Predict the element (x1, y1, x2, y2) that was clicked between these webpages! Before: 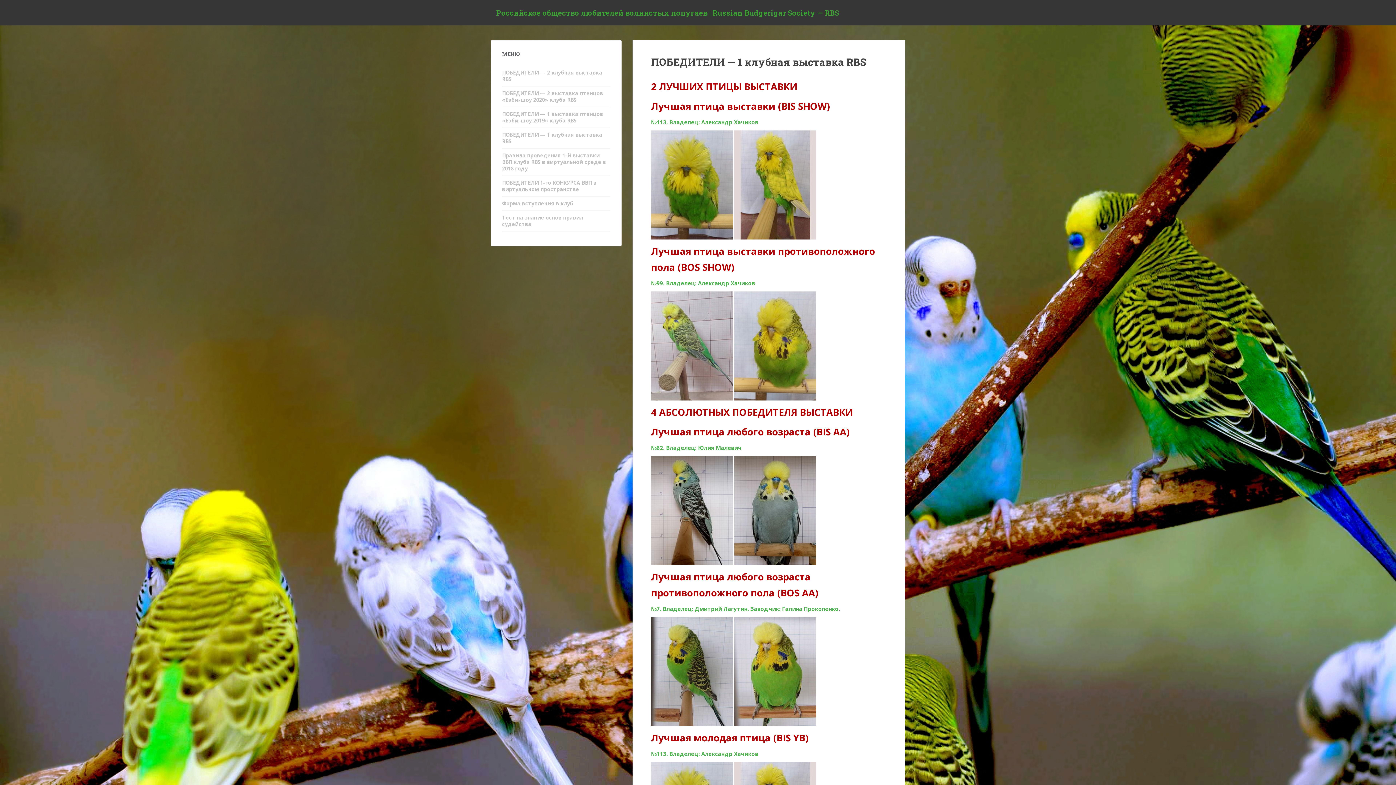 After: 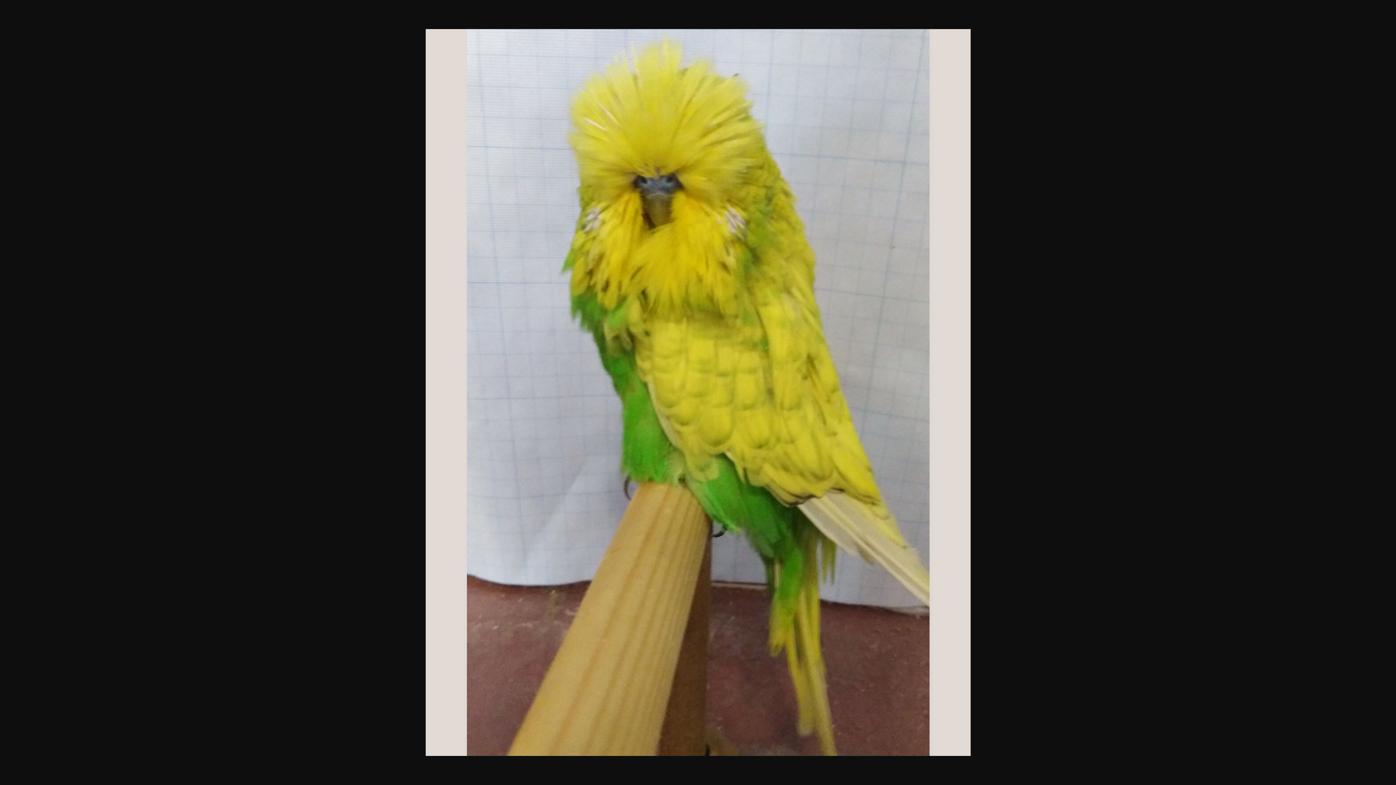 Action: bbox: (734, 181, 816, 187)